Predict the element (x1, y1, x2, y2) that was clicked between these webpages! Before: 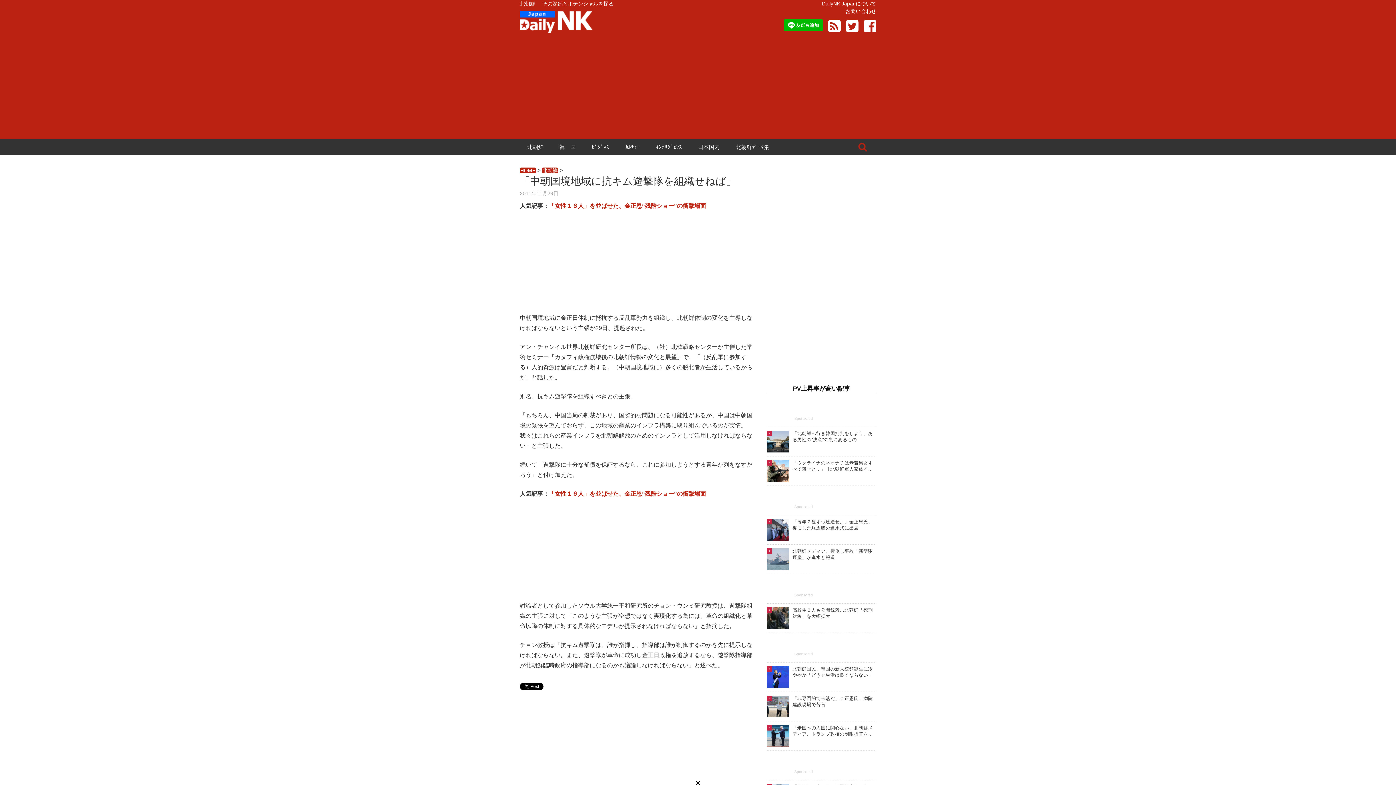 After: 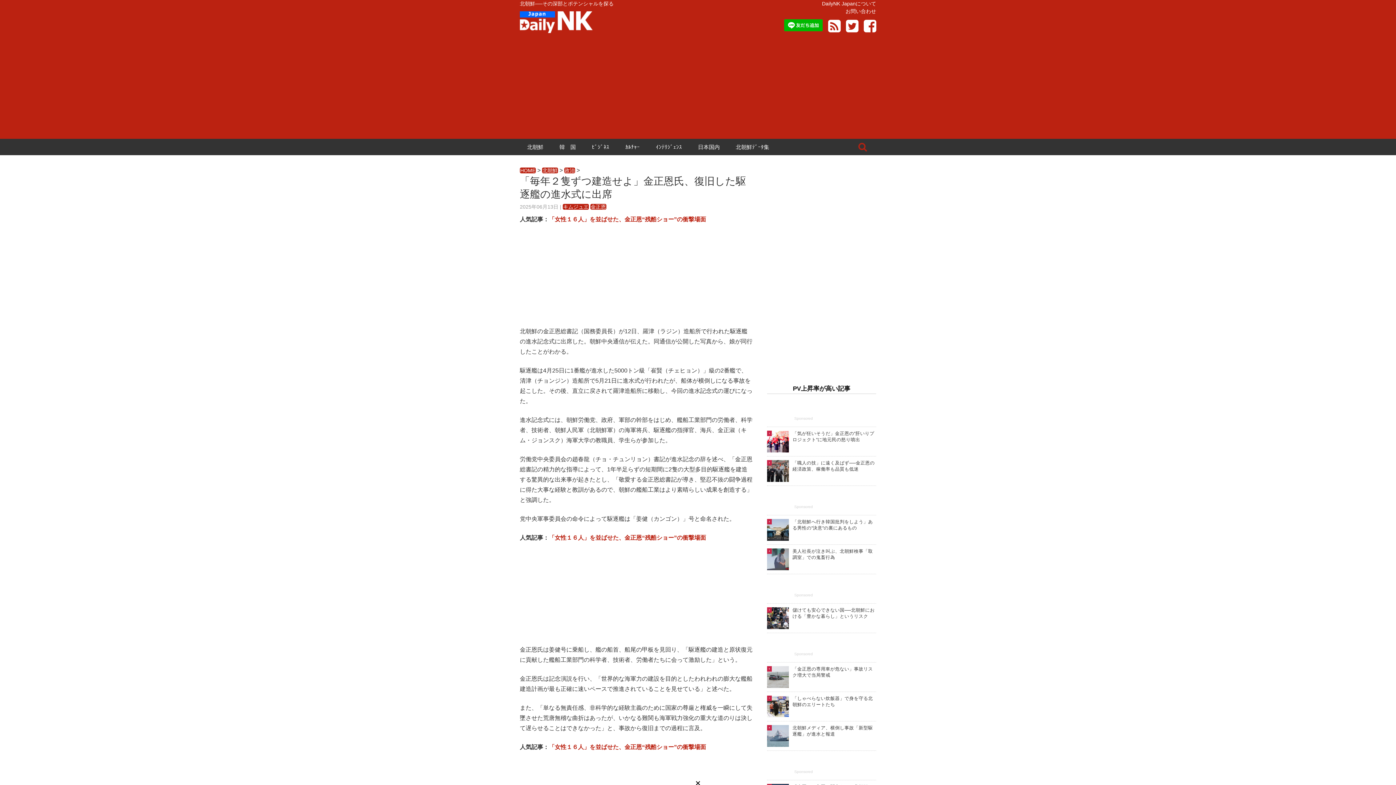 Action: bbox: (767, 517, 876, 542) label: 「毎年２隻ずつ建造せよ」金正恩氏、復旧した駆逐艦の進水式に出席